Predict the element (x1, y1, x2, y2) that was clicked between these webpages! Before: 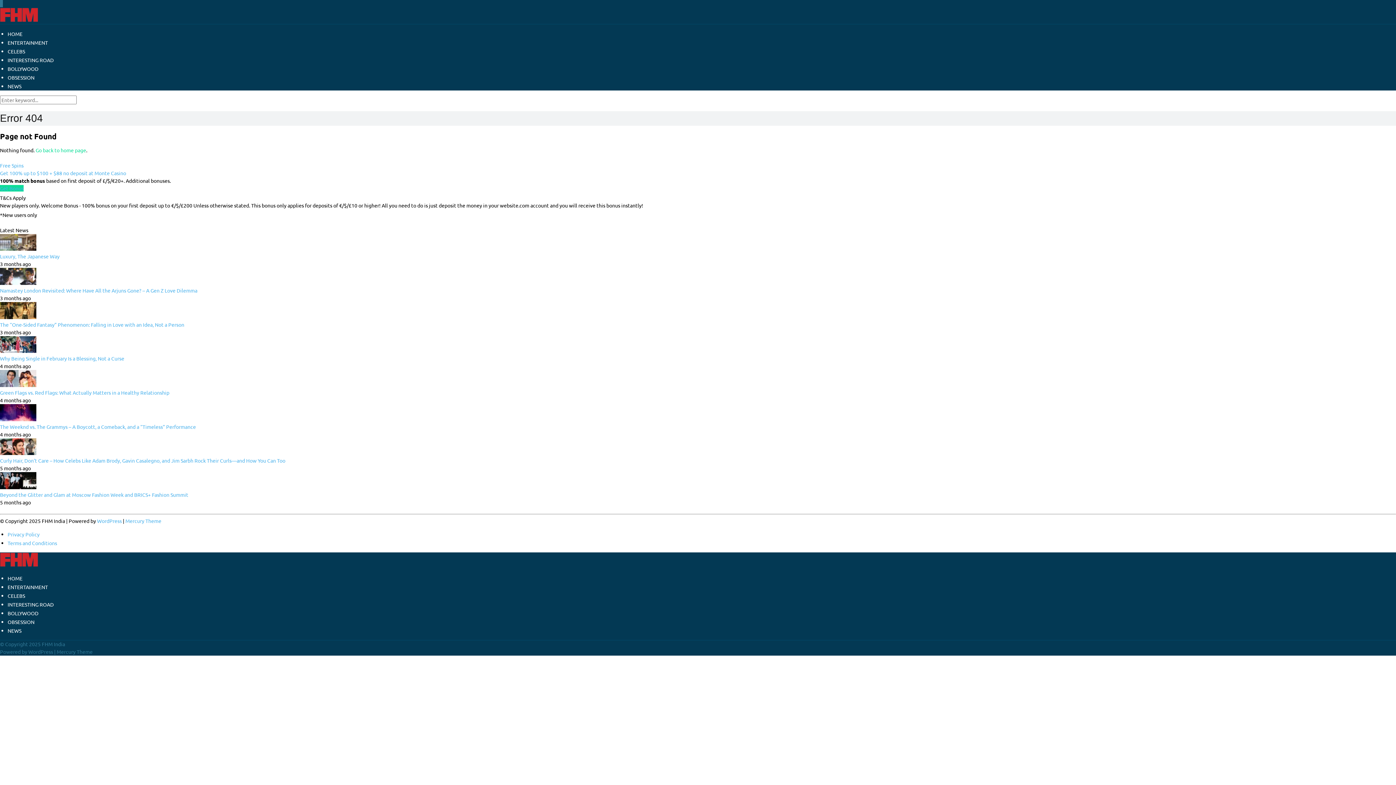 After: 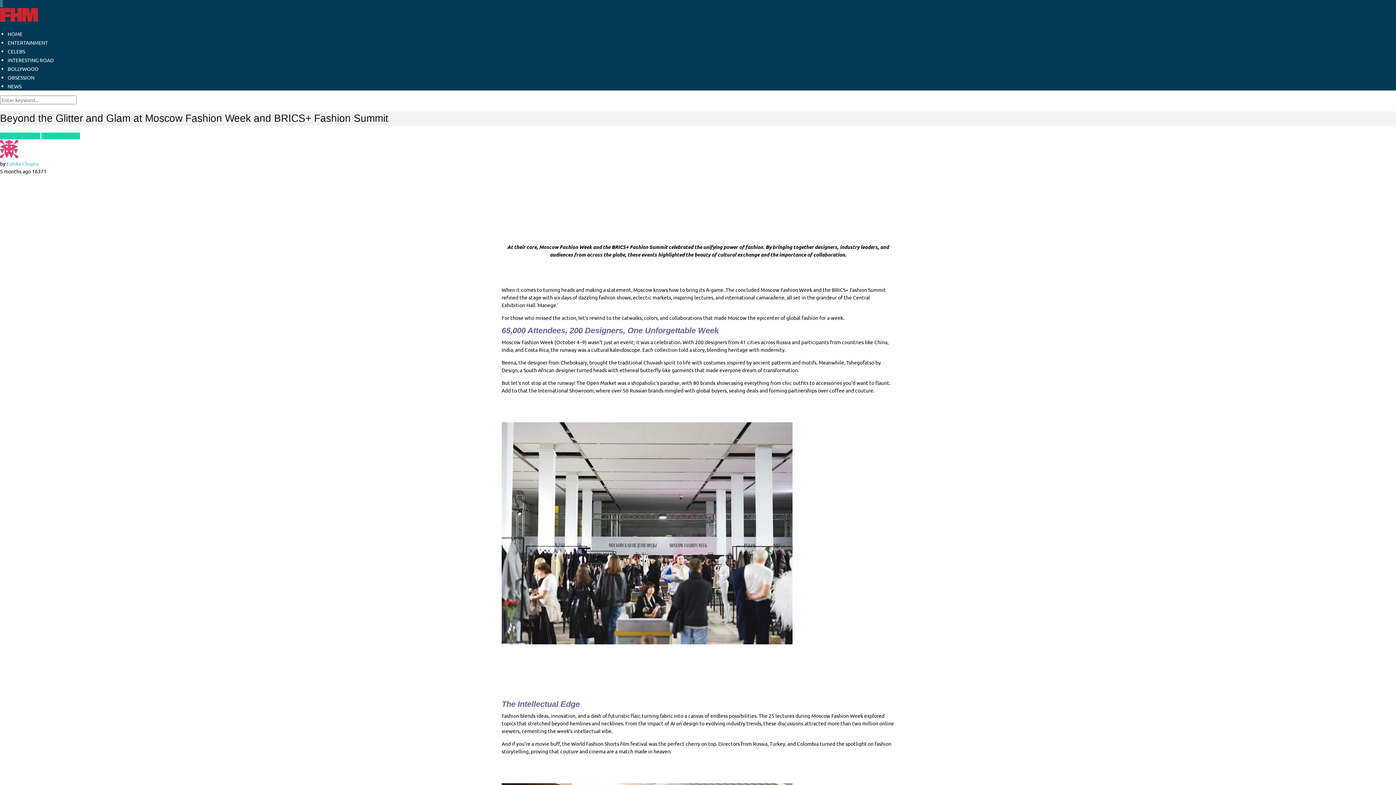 Action: bbox: (0, 483, 36, 490)